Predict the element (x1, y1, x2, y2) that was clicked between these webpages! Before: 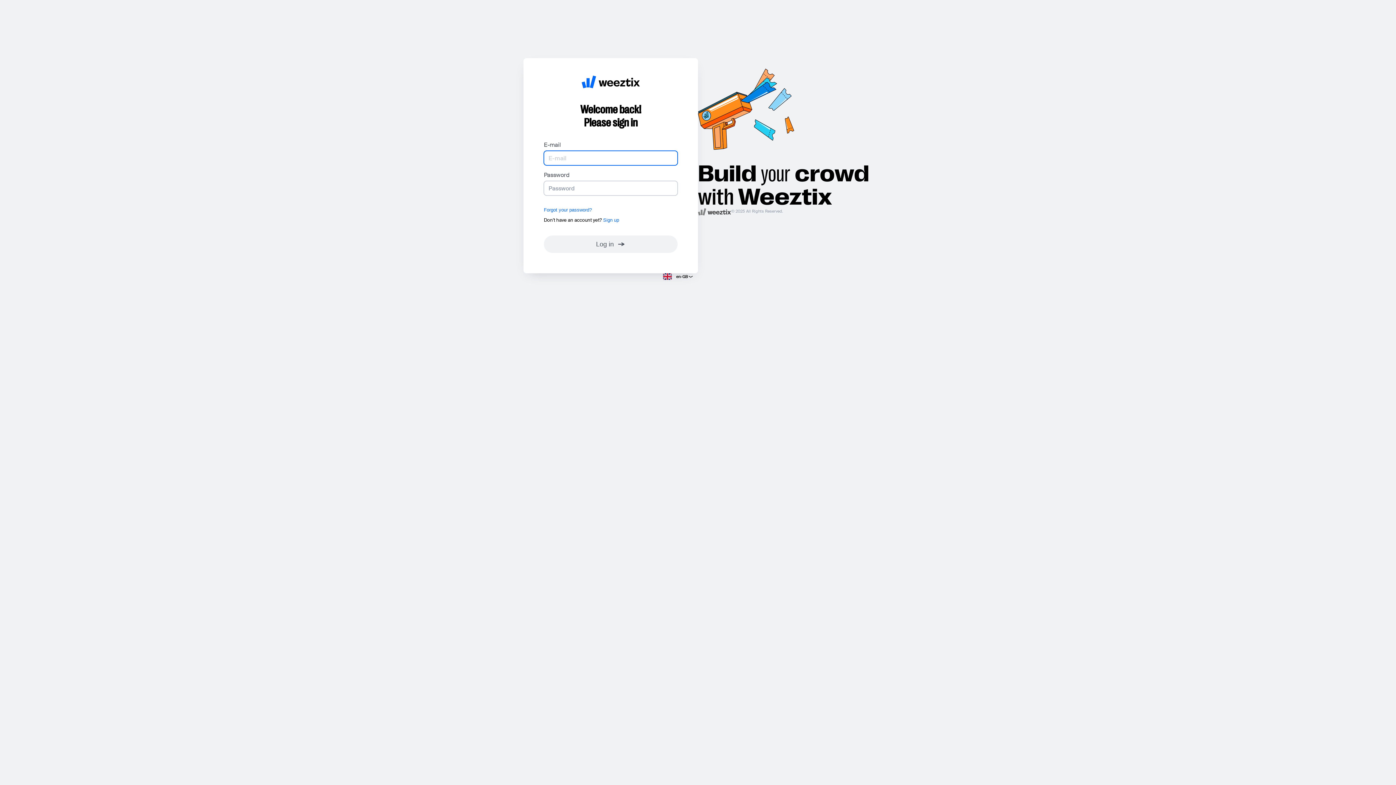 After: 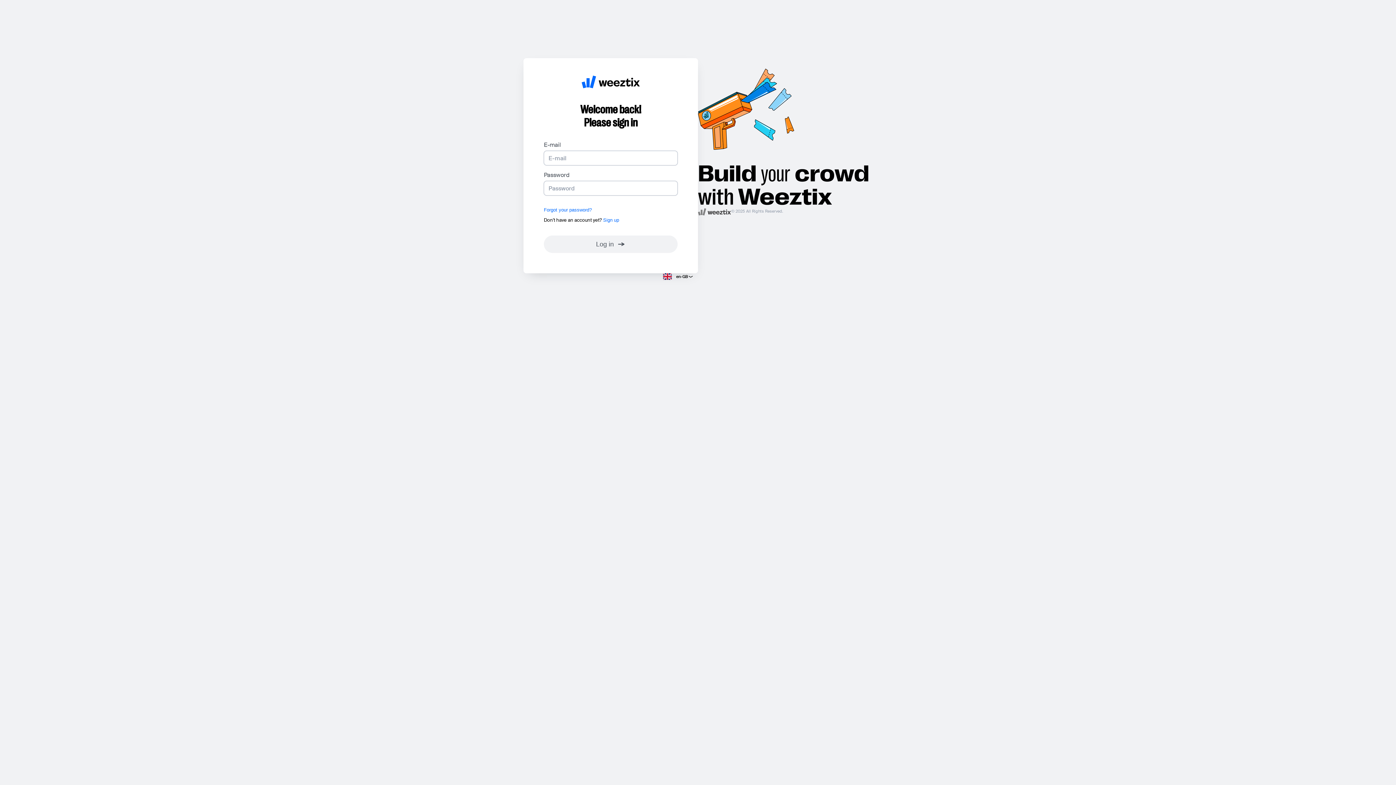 Action: bbox: (698, 208, 731, 217) label: Go to website